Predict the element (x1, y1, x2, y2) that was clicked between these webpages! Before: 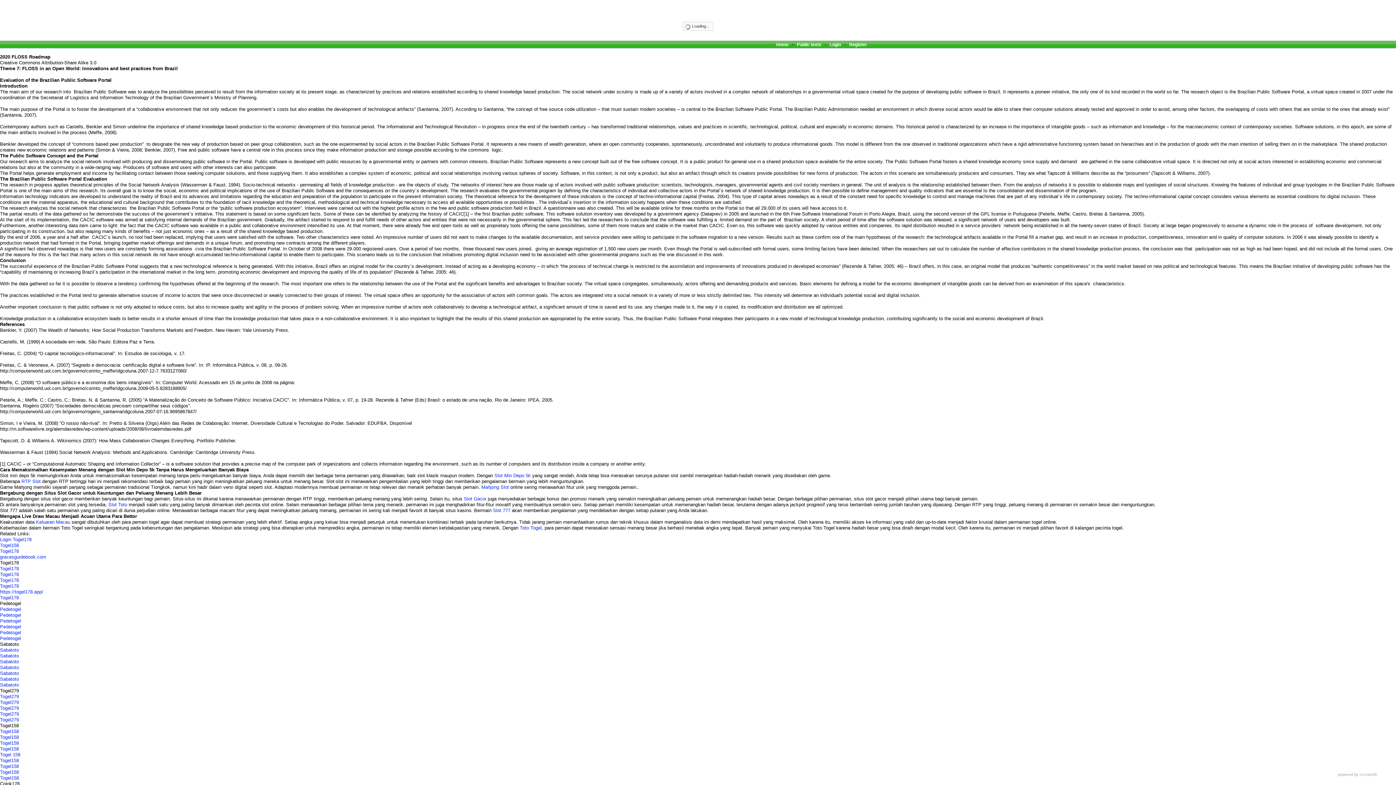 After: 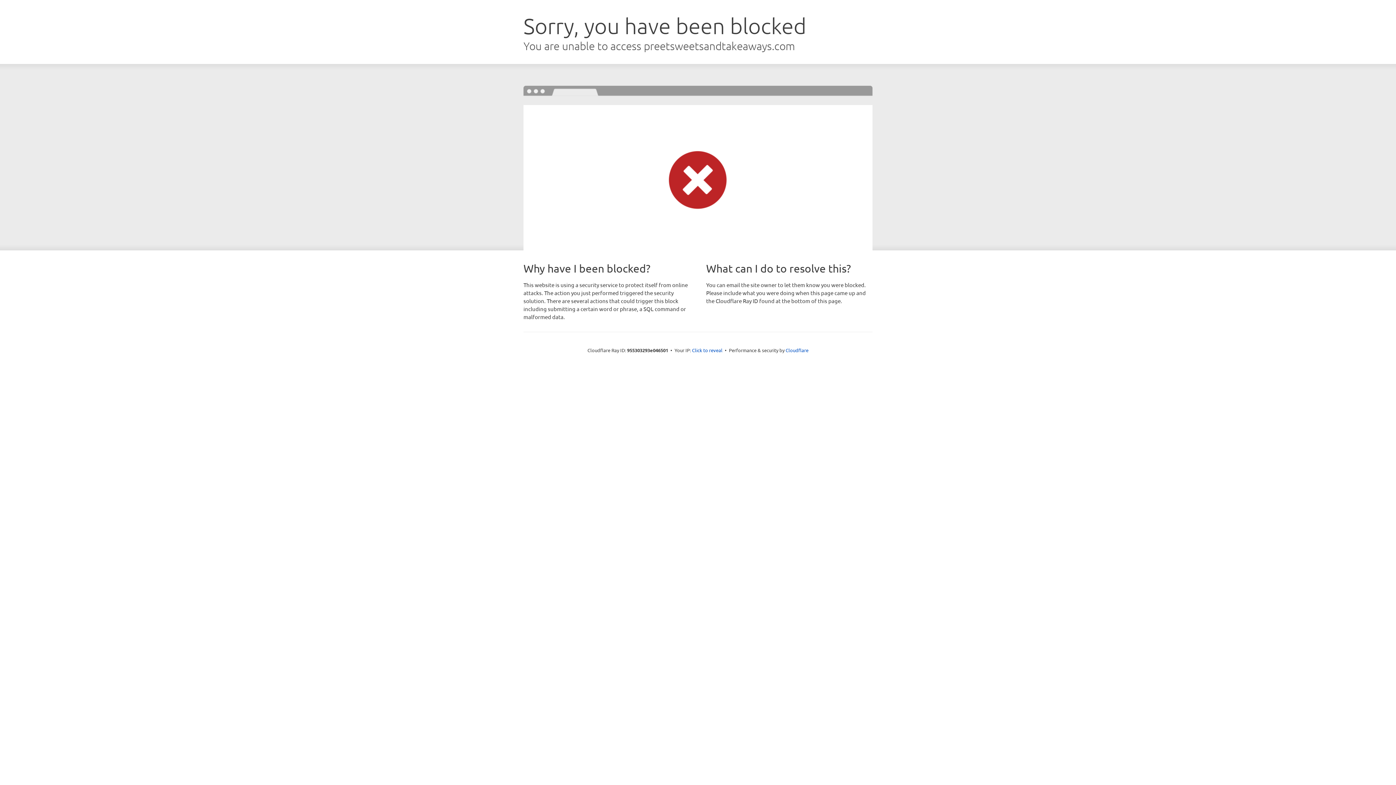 Action: bbox: (520, 525, 541, 530) label: Toto Togel